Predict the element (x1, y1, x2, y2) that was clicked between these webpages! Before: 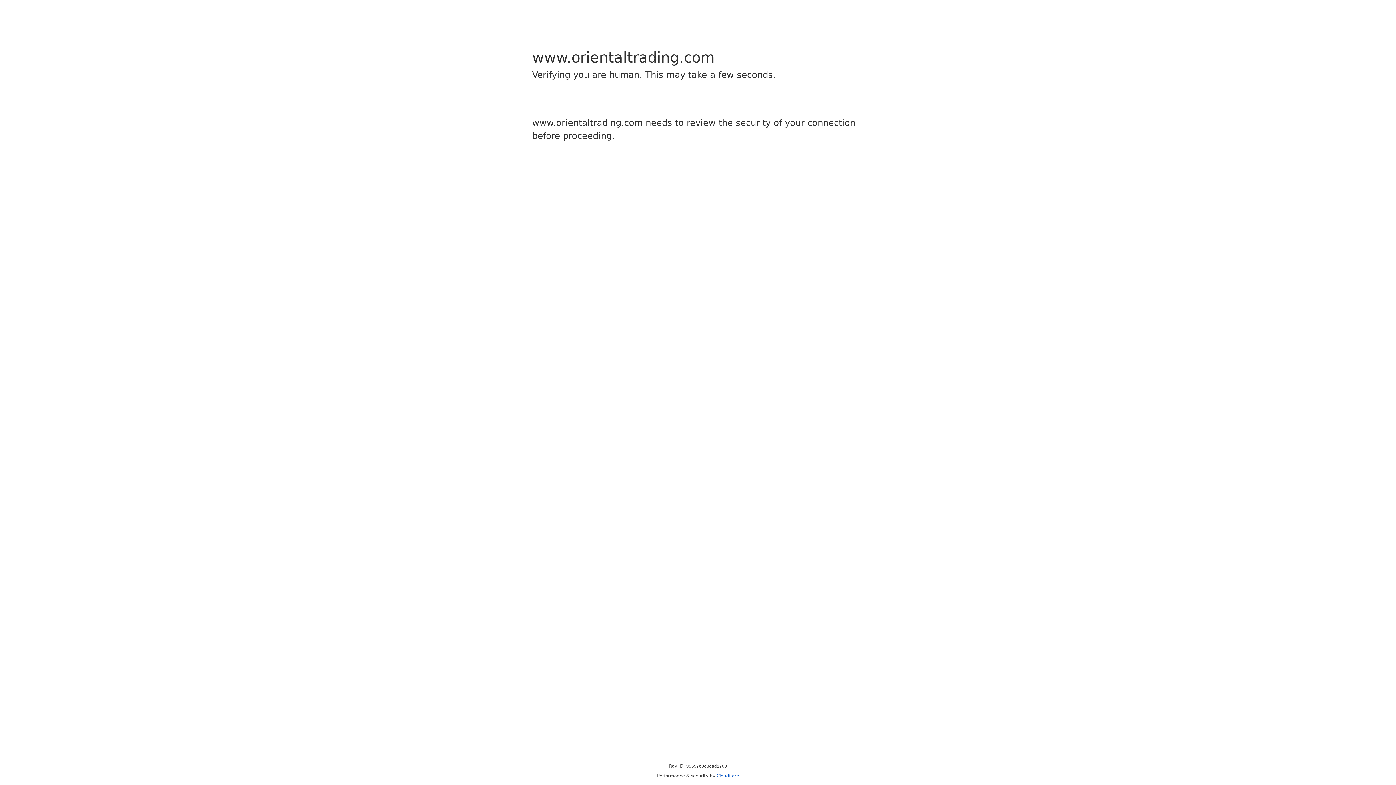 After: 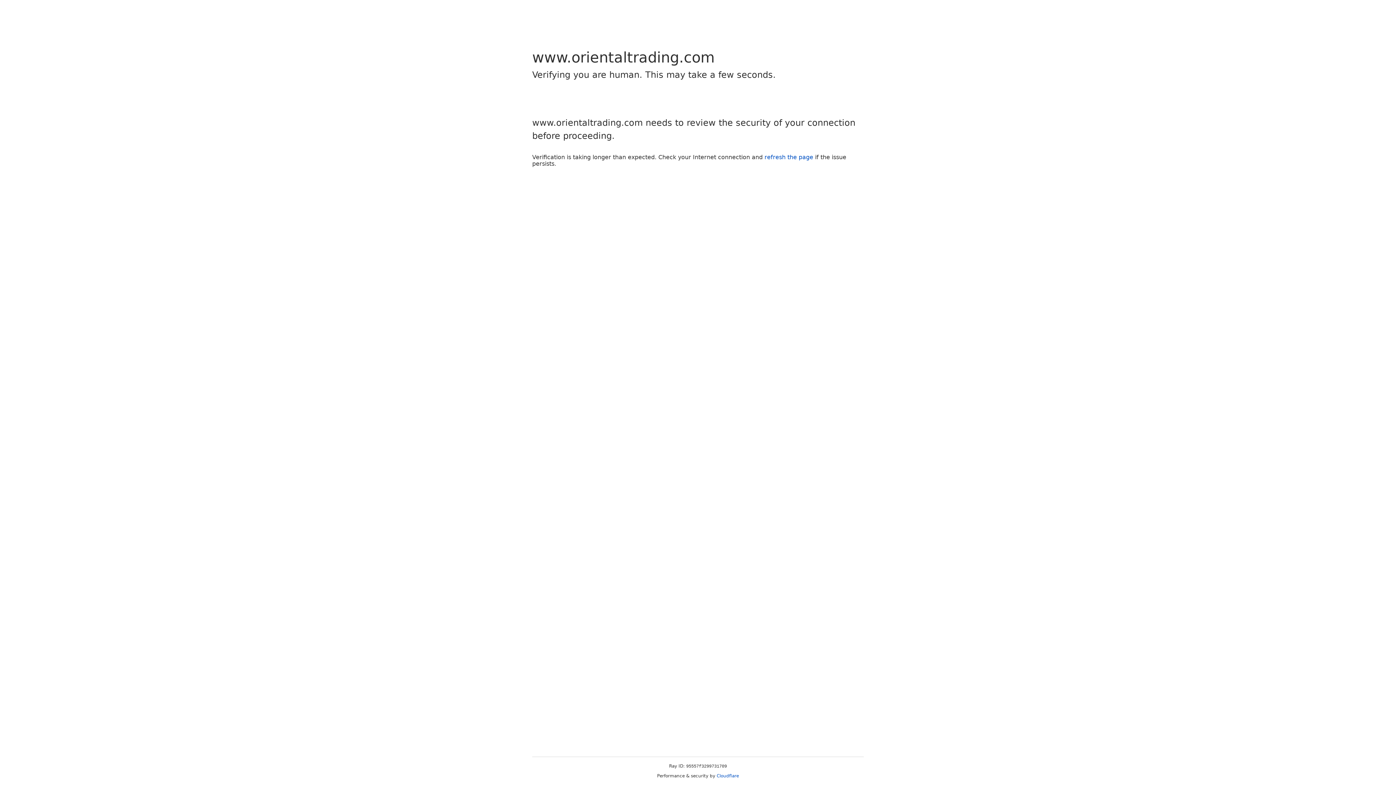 Action: label: Cloudflare bbox: (716, 773, 739, 778)